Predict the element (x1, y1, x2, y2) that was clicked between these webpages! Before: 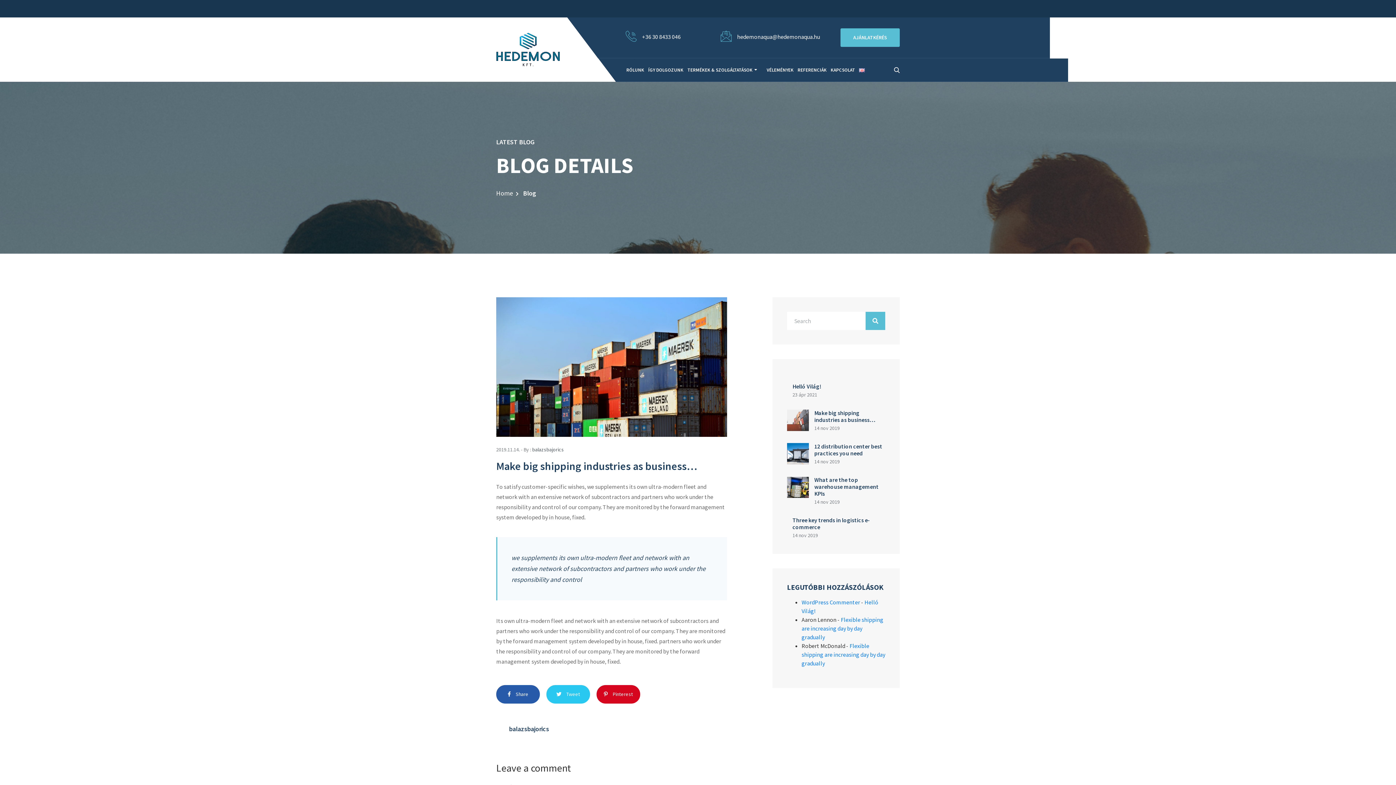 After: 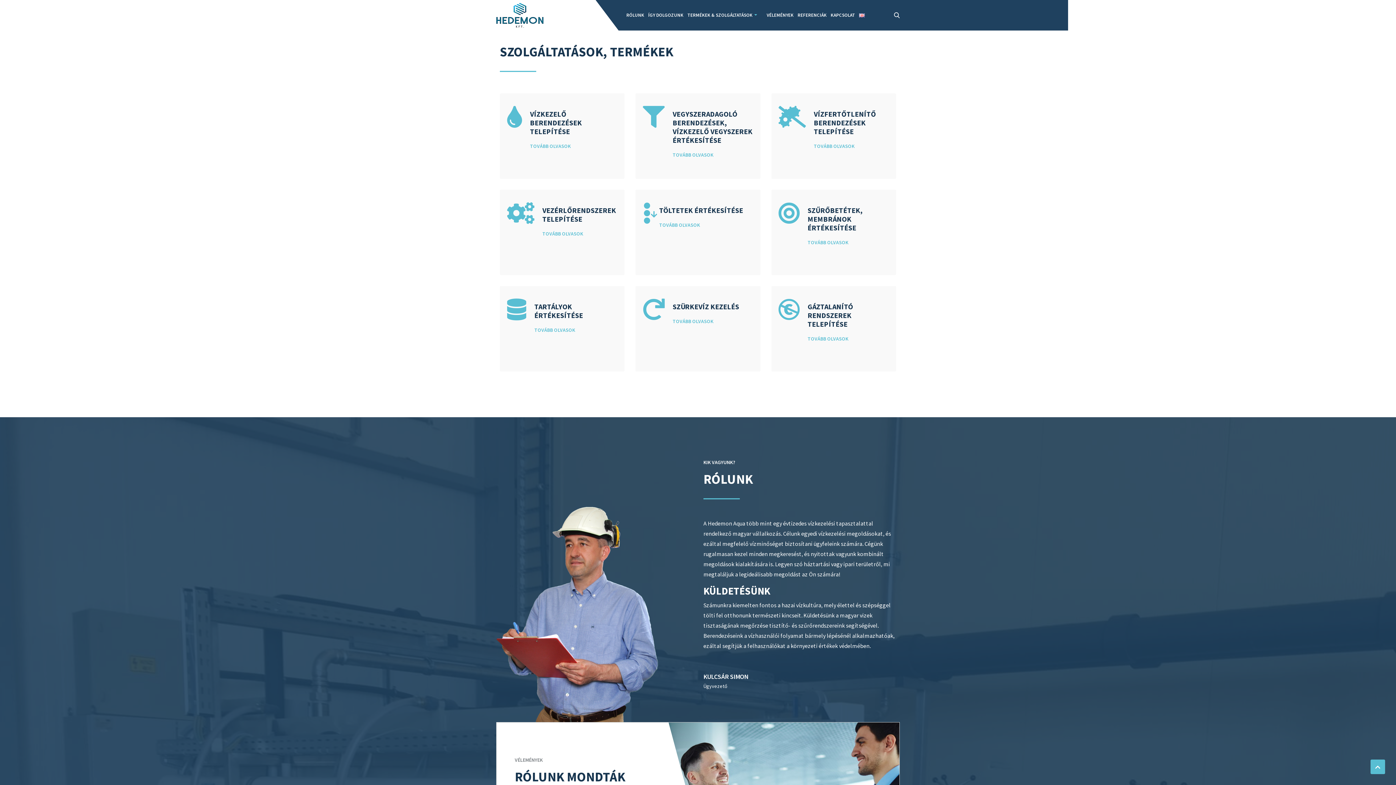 Action: label: TERMÉKEK & SZOLGÁLTATÁSOK bbox: (687, 59, 752, 80)